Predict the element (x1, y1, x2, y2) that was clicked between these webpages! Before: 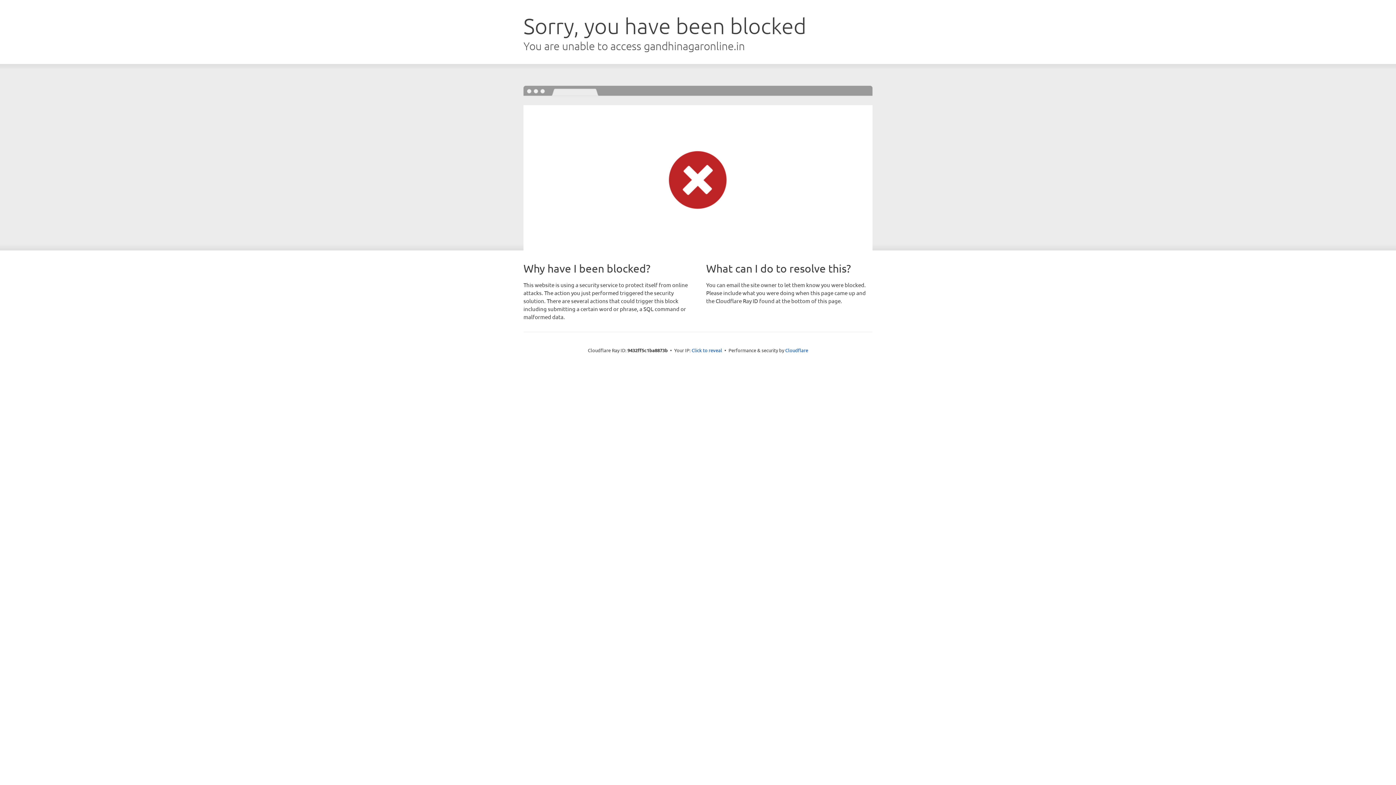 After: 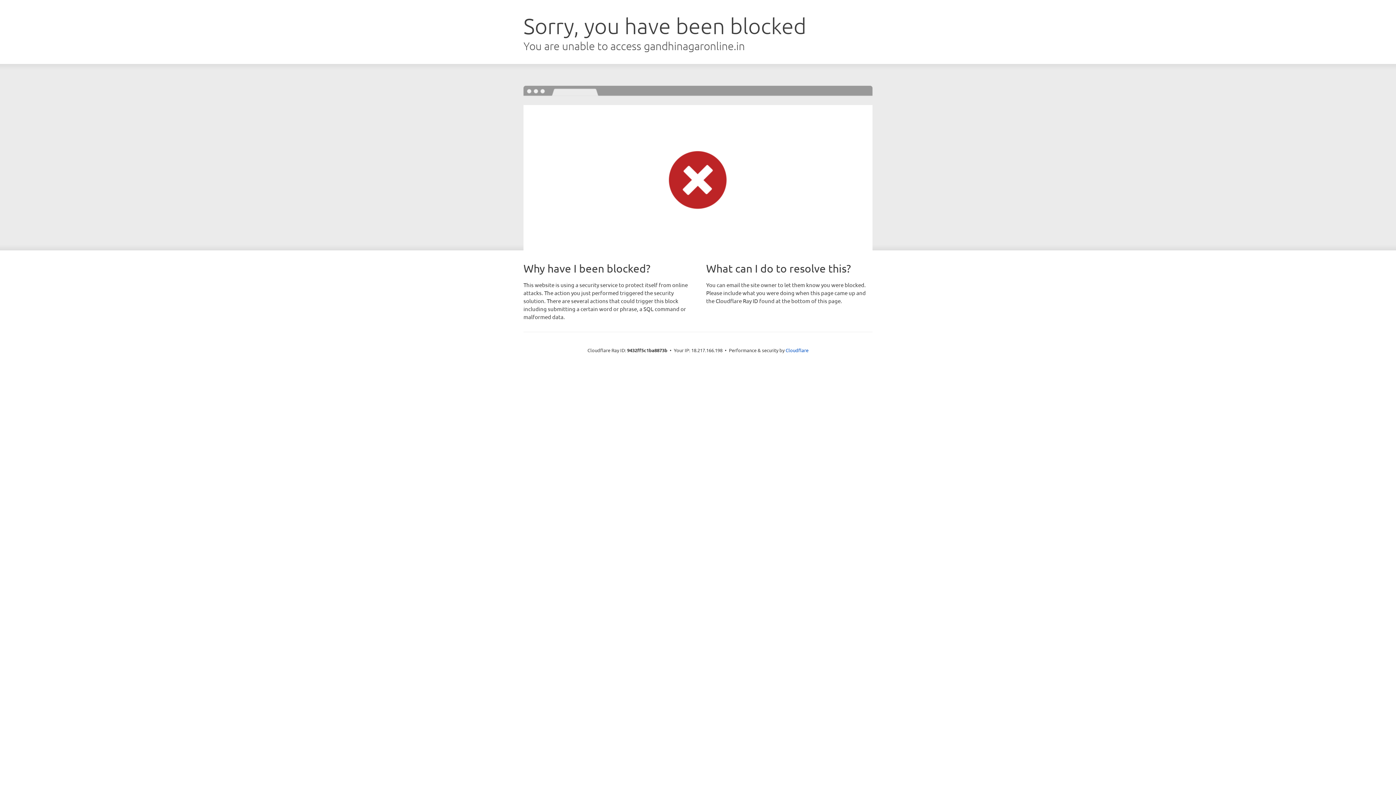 Action: bbox: (691, 346, 722, 353) label: Click to reveal